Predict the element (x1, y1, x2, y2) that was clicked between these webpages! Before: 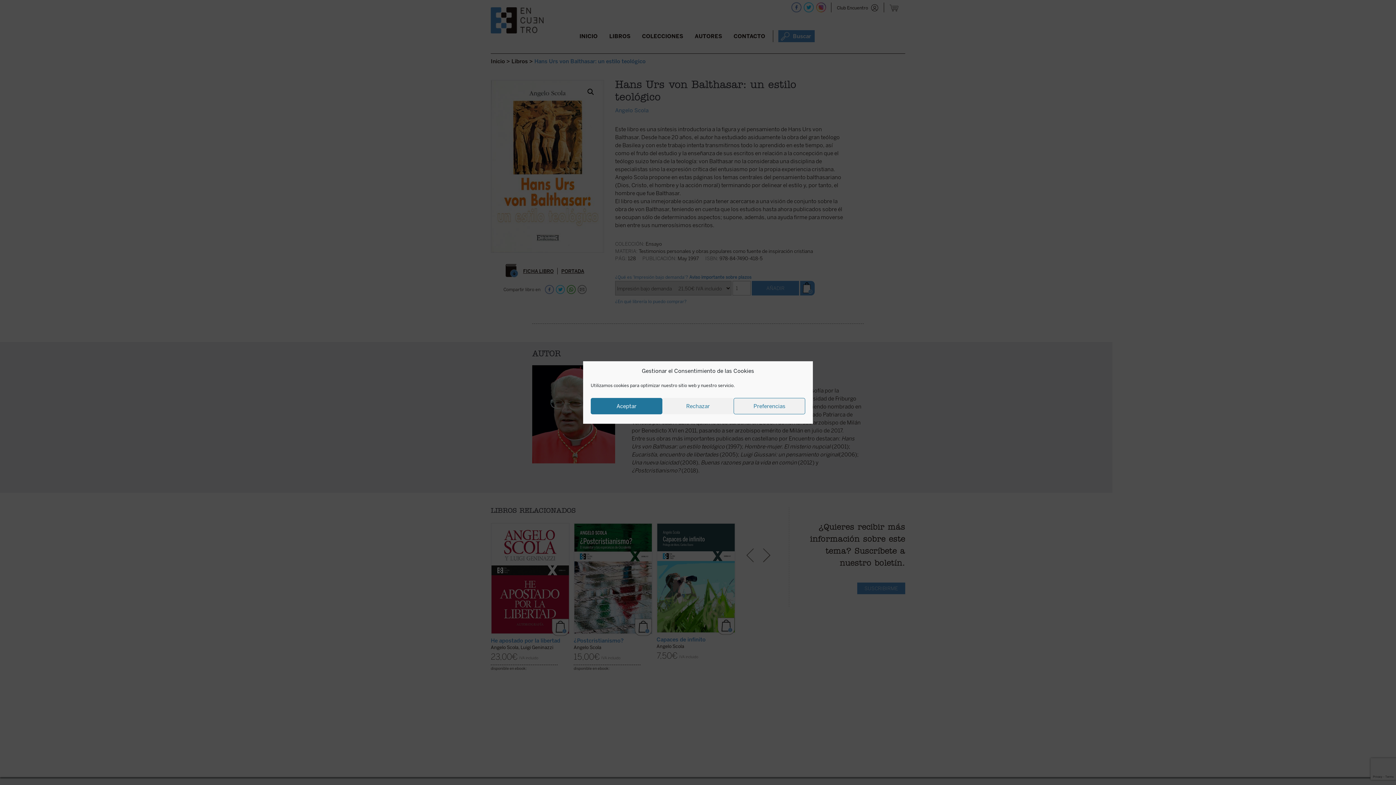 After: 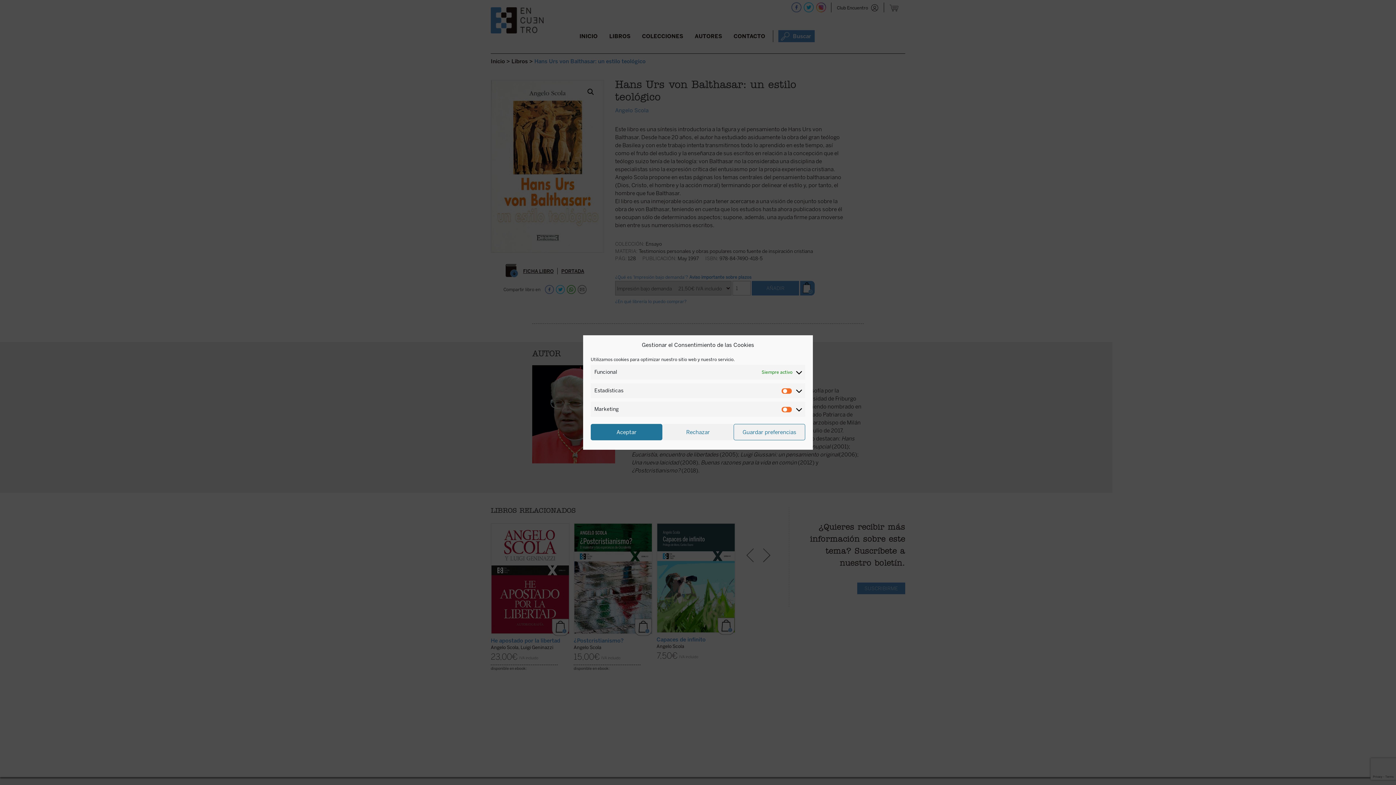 Action: label: Preferencias bbox: (733, 398, 805, 414)